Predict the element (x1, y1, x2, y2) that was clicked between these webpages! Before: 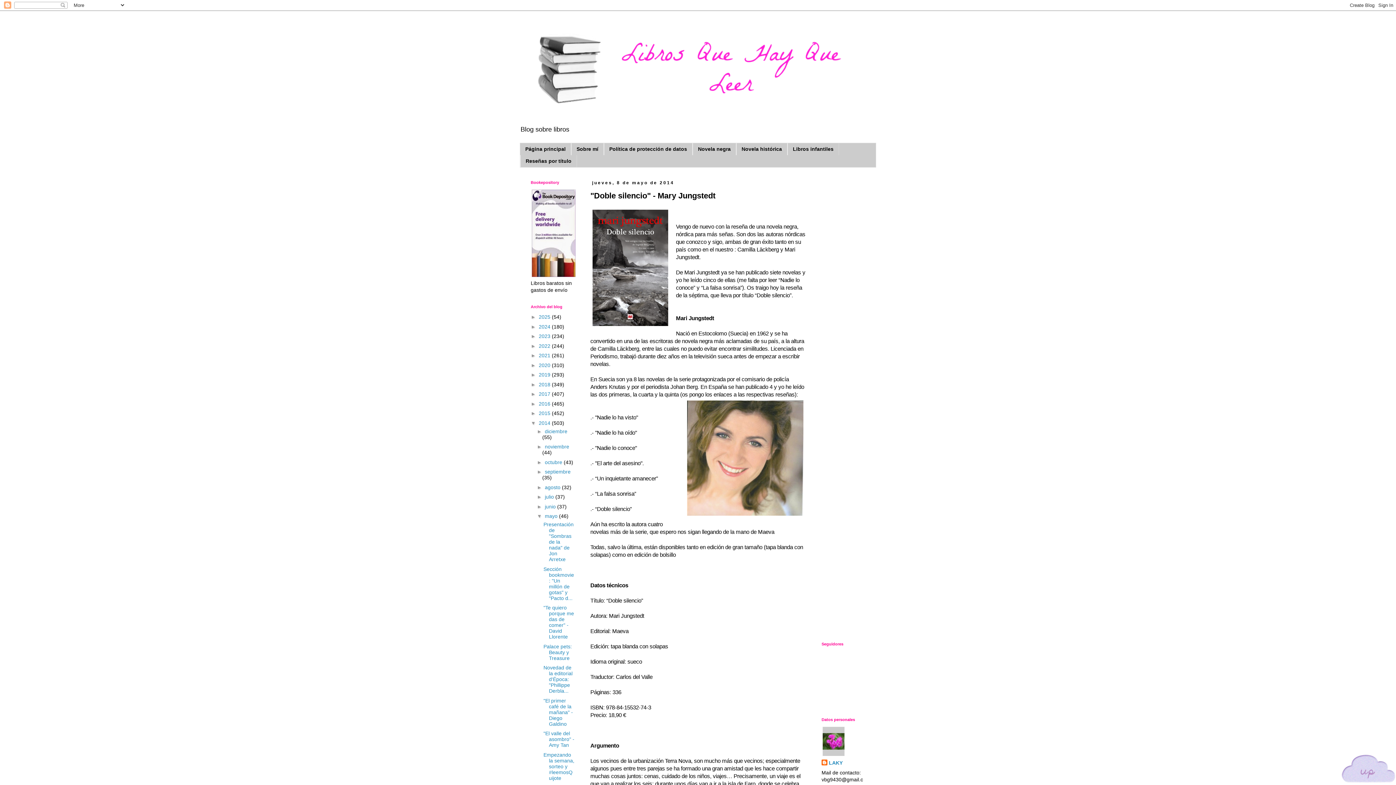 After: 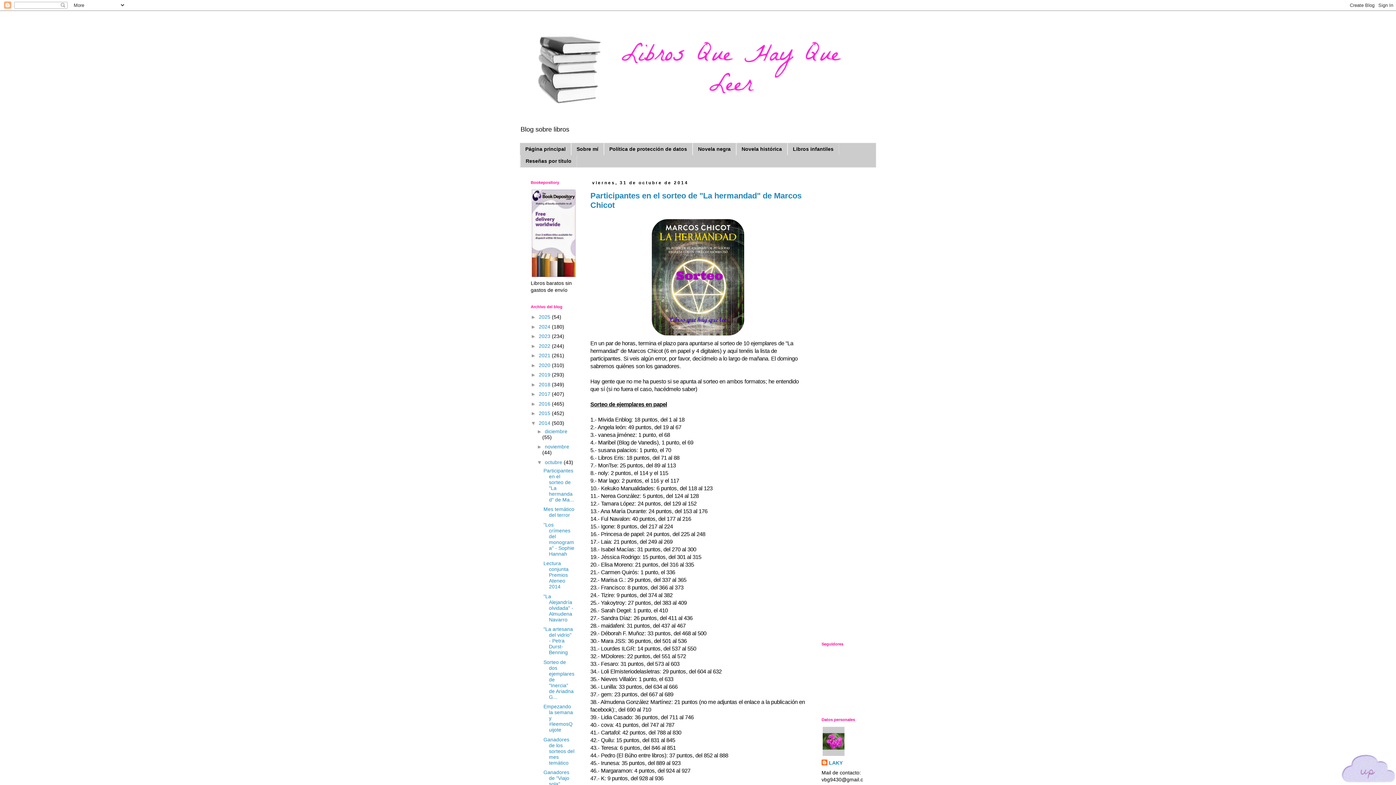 Action: label: octubre  bbox: (545, 459, 563, 465)